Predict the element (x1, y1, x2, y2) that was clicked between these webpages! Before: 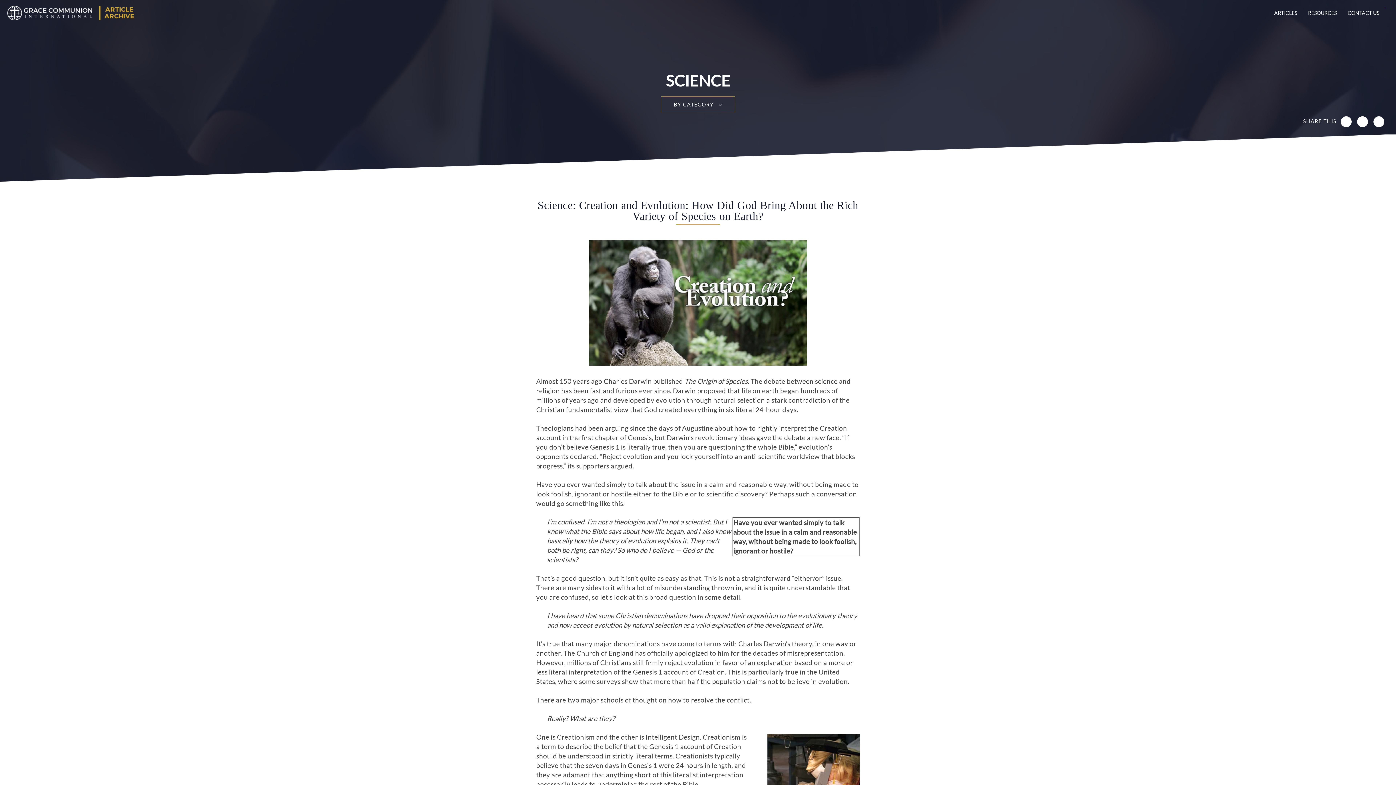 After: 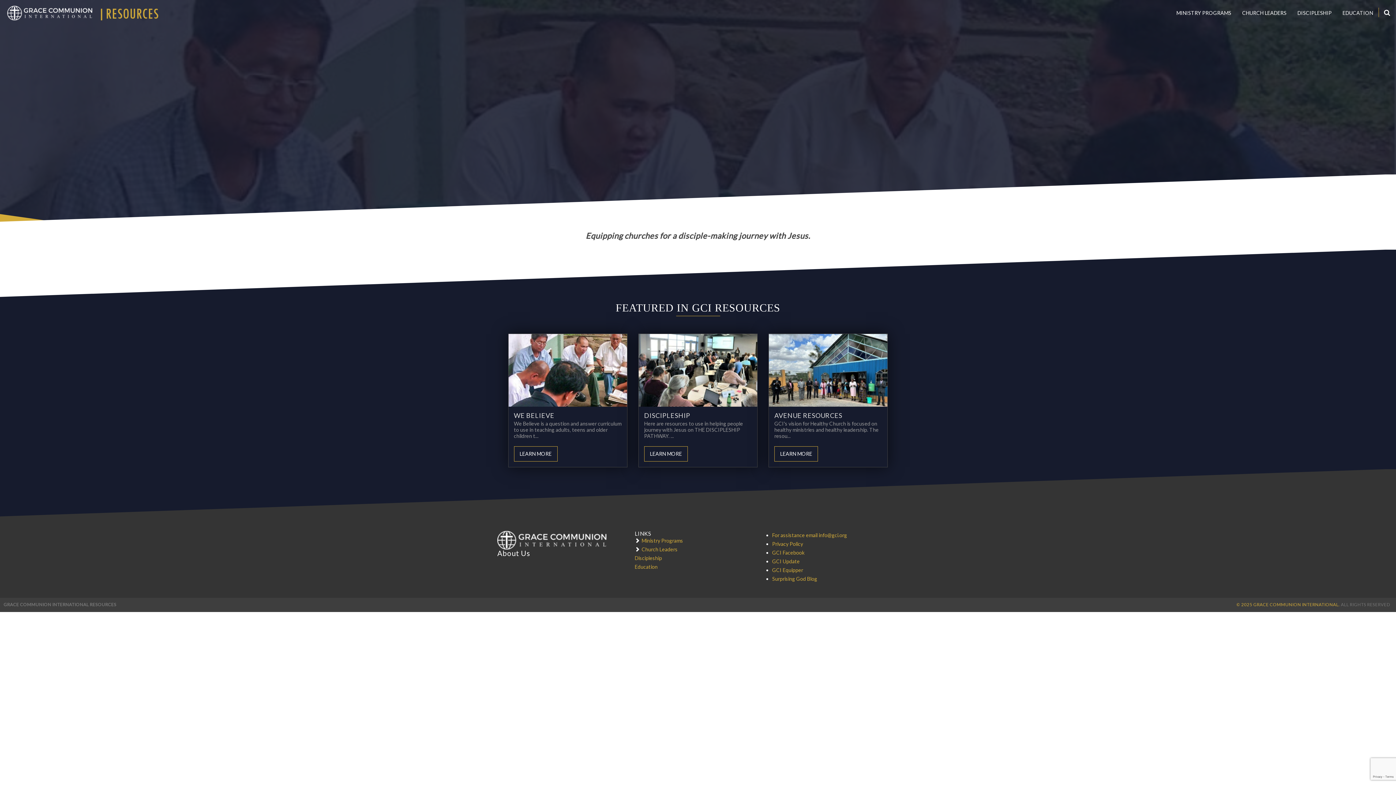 Action: label: RESOURCES bbox: (1302, 4, 1342, 22)